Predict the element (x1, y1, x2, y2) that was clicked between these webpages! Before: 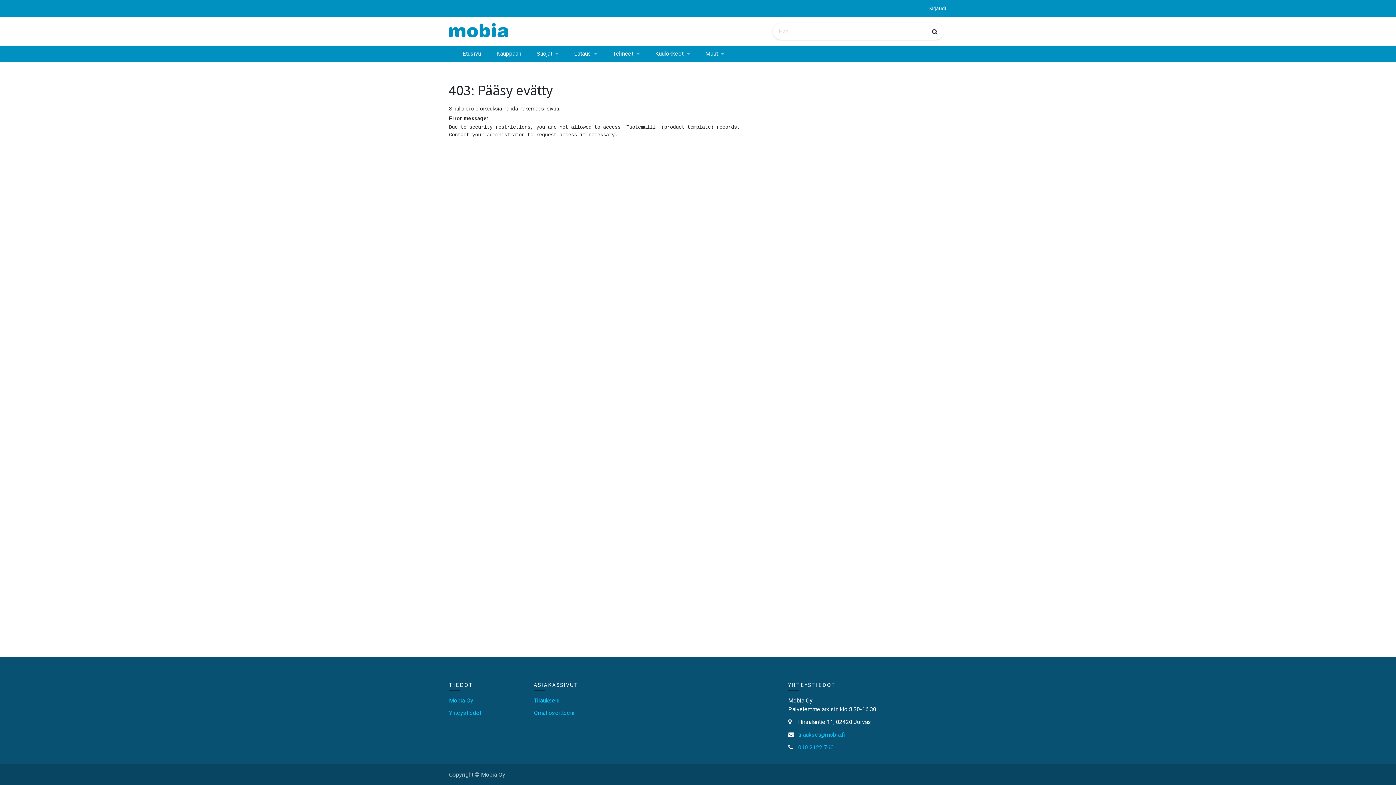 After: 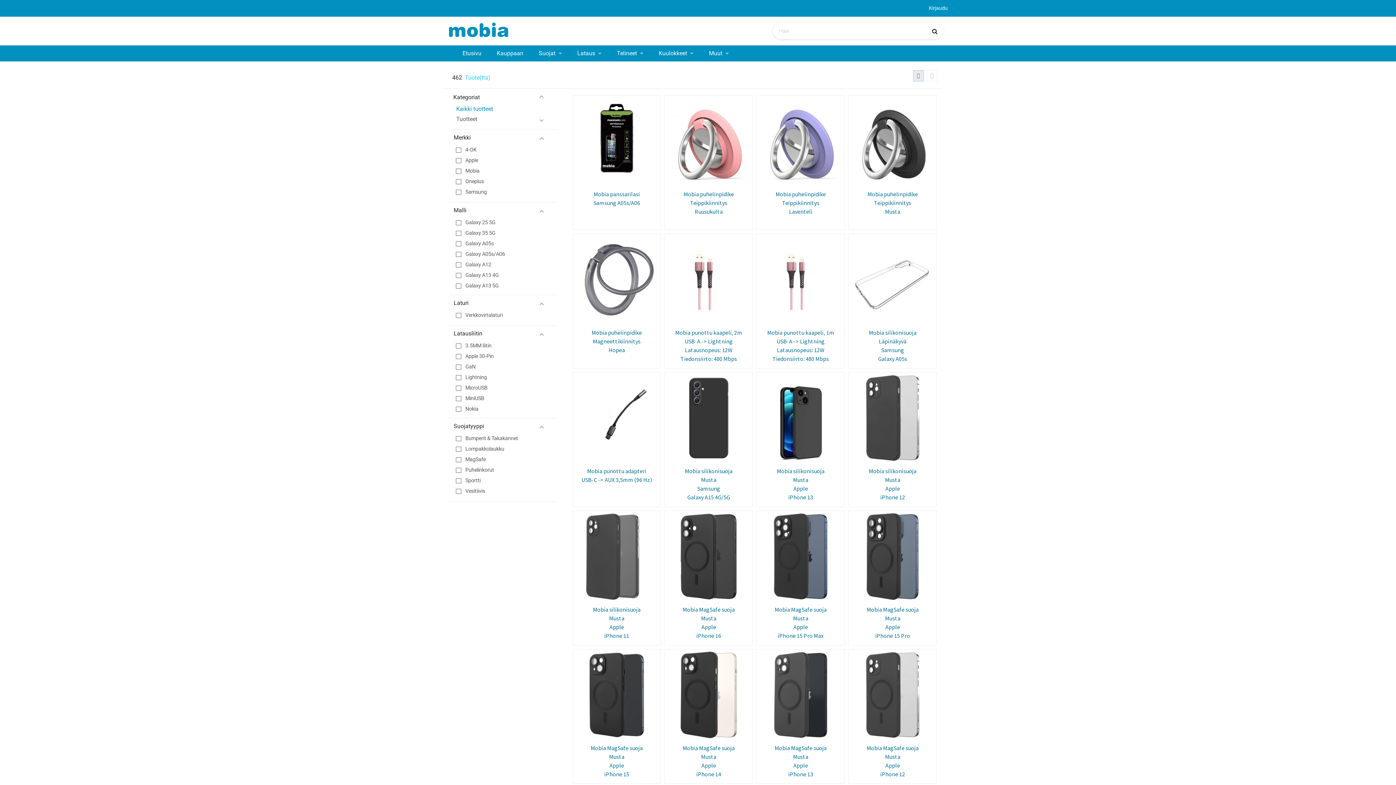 Action: bbox: (492, 46, 525, 61) label: Kauppaan